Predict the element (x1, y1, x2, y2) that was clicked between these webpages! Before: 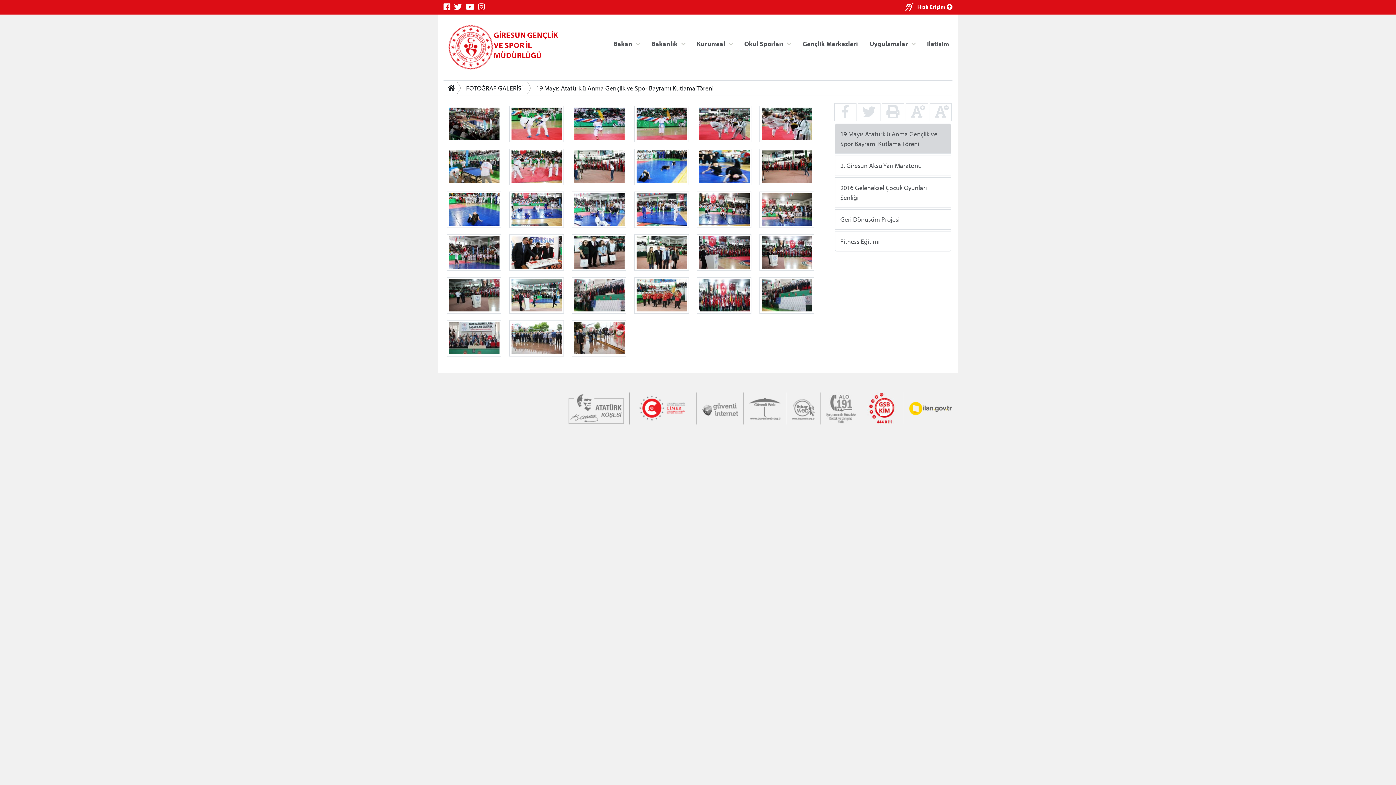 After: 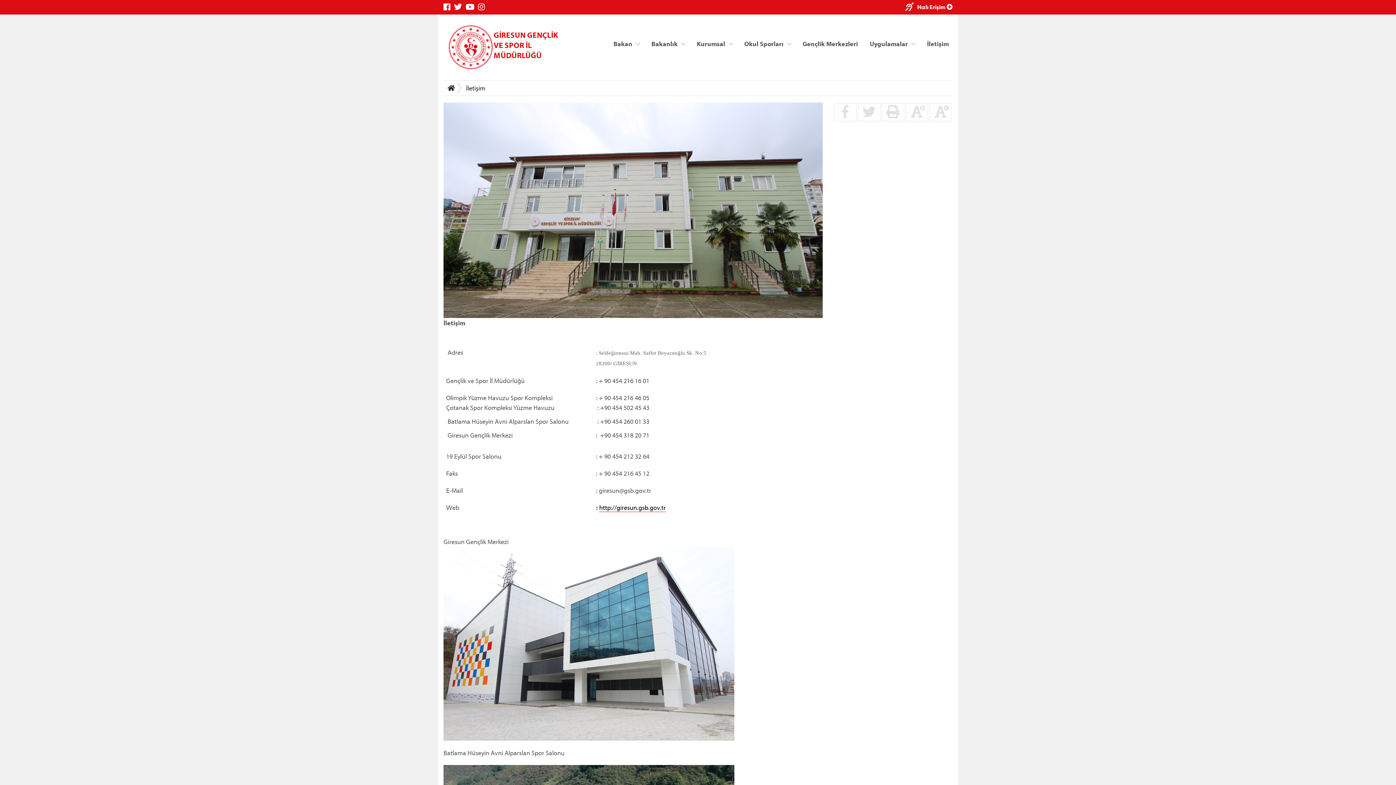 Action: label: İletişim bbox: (923, 35, 952, 53)